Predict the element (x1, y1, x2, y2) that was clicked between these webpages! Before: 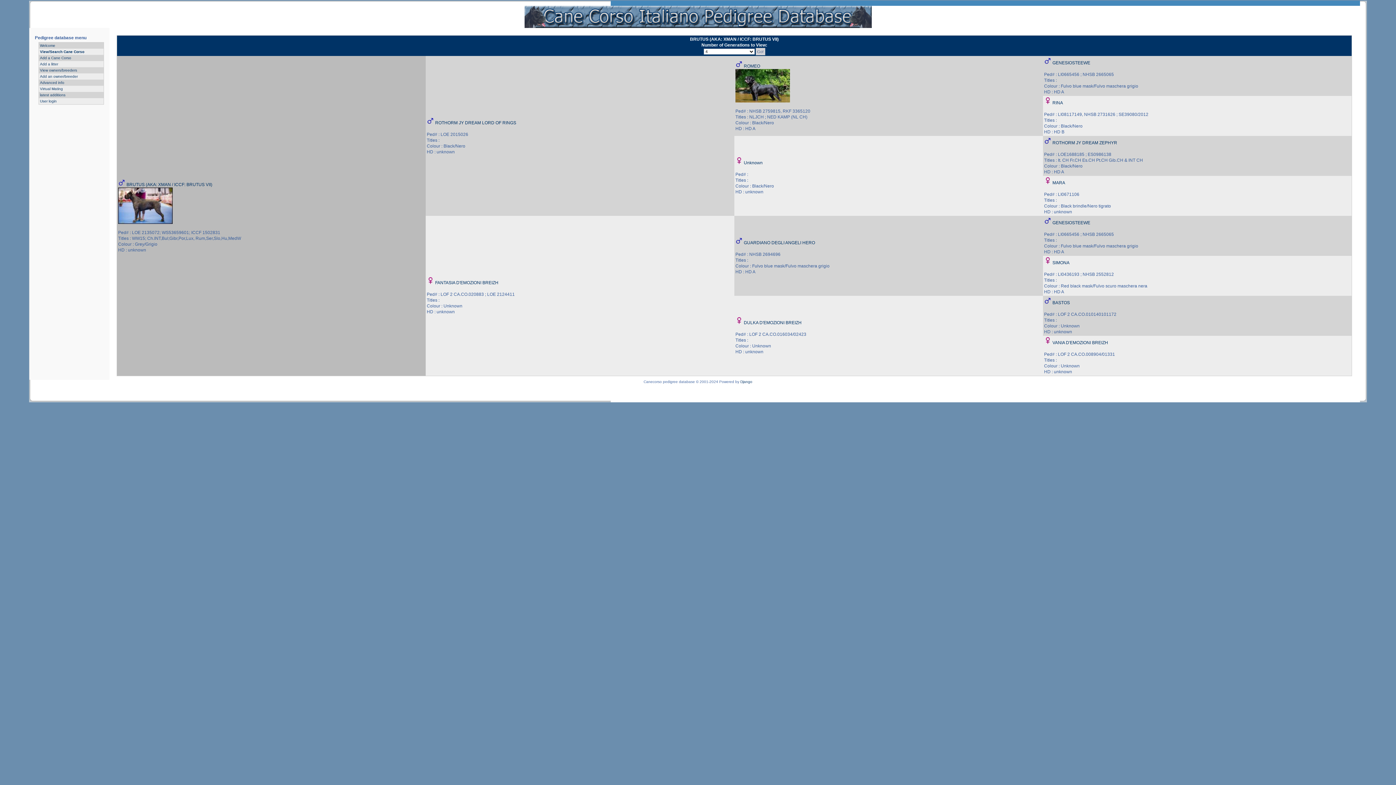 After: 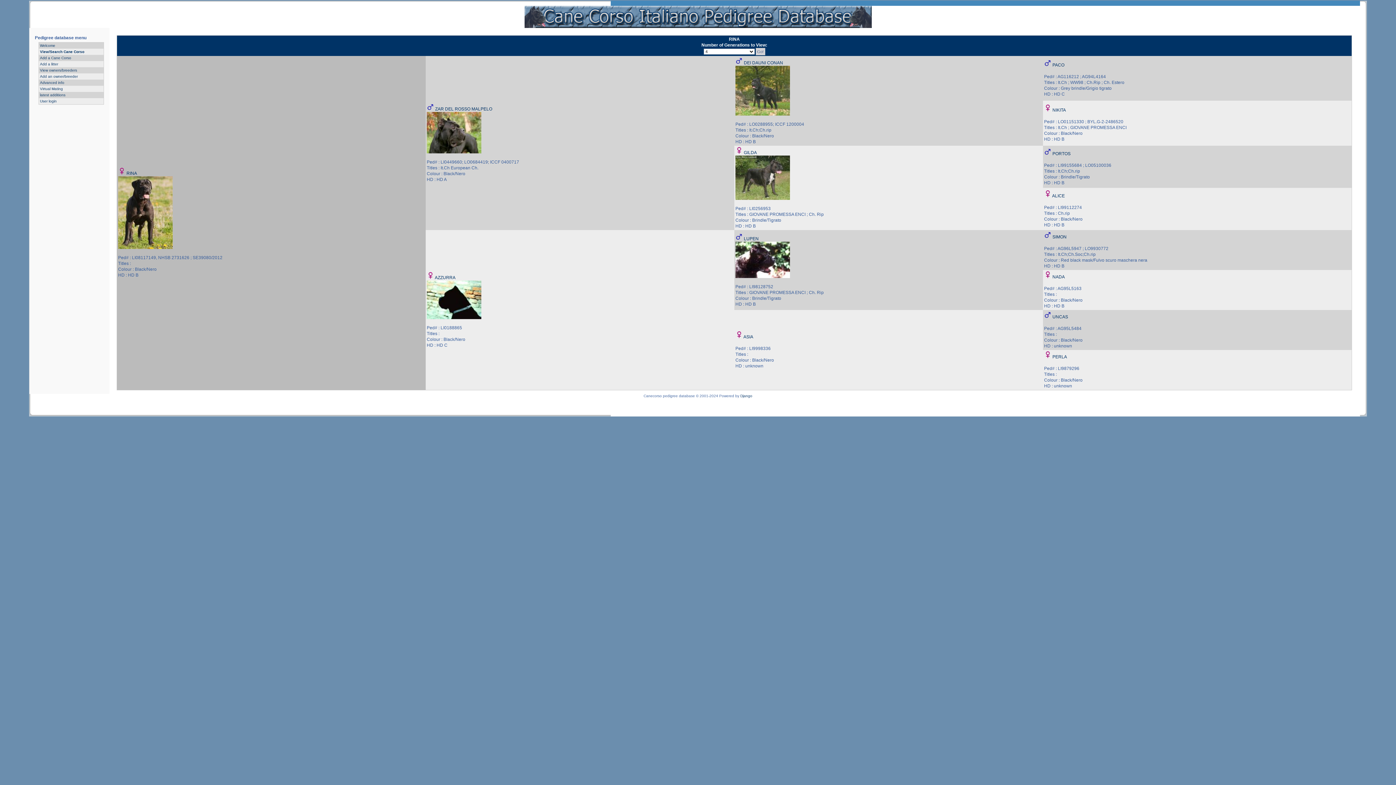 Action: label: RINA bbox: (1052, 100, 1063, 105)